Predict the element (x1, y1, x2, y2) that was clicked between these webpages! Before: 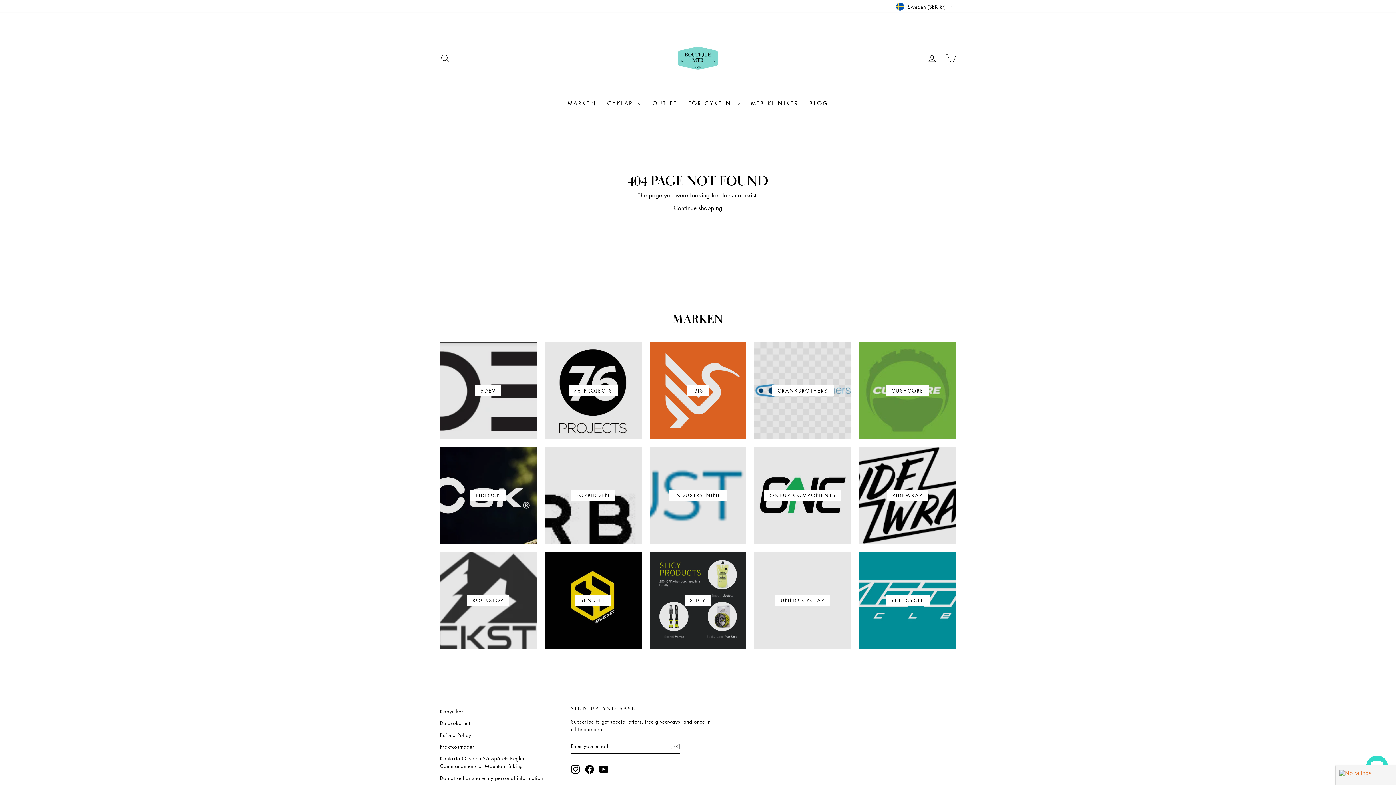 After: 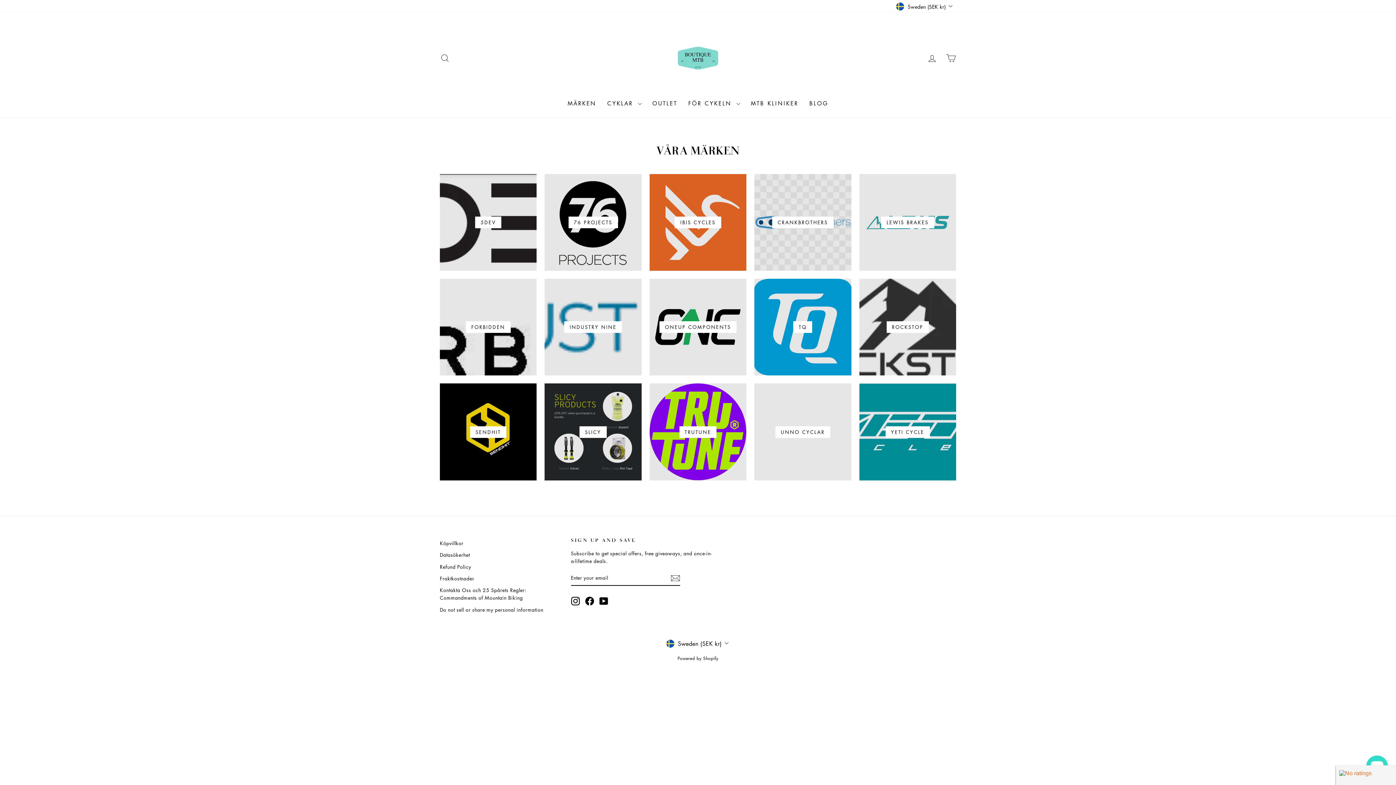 Action: bbox: (440, 773, 543, 783) label: Do not sell or share my personal information